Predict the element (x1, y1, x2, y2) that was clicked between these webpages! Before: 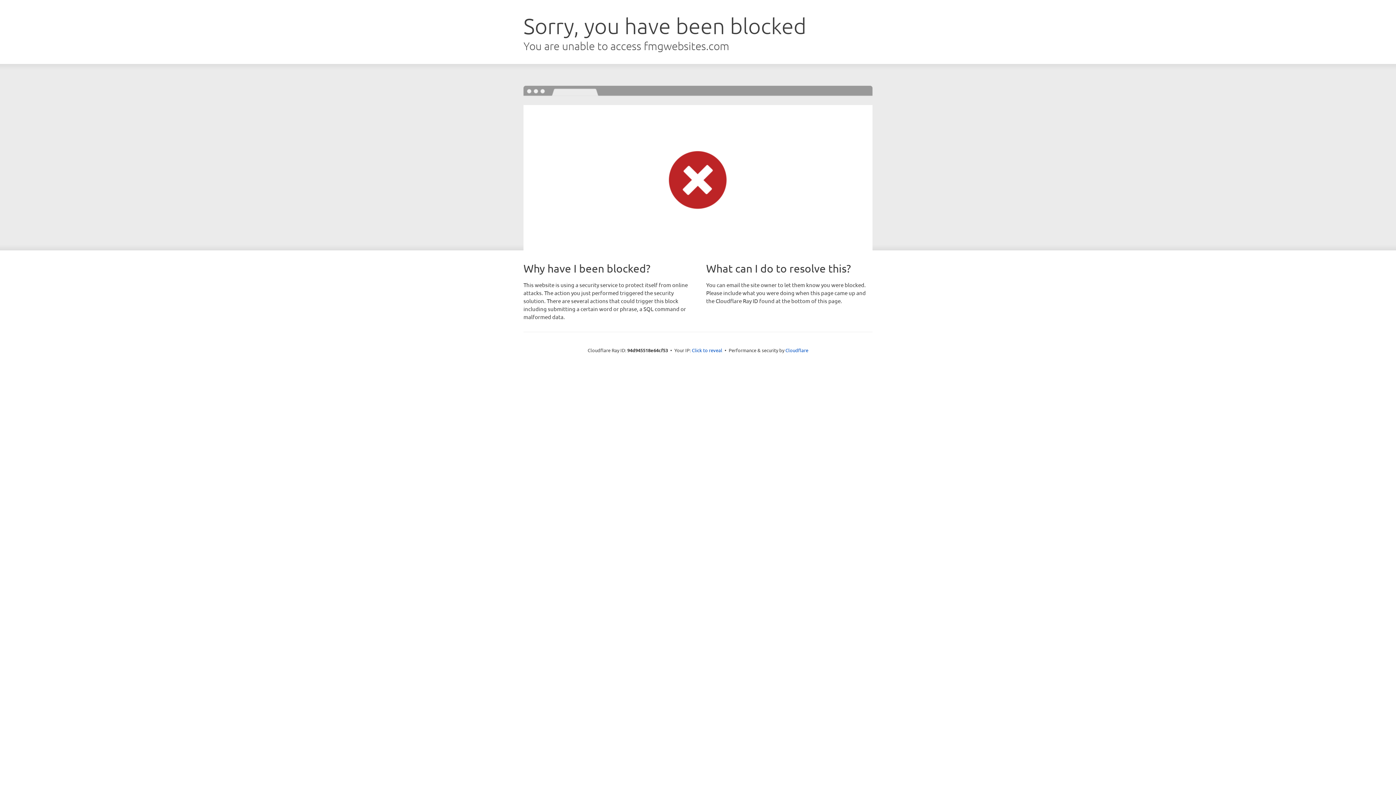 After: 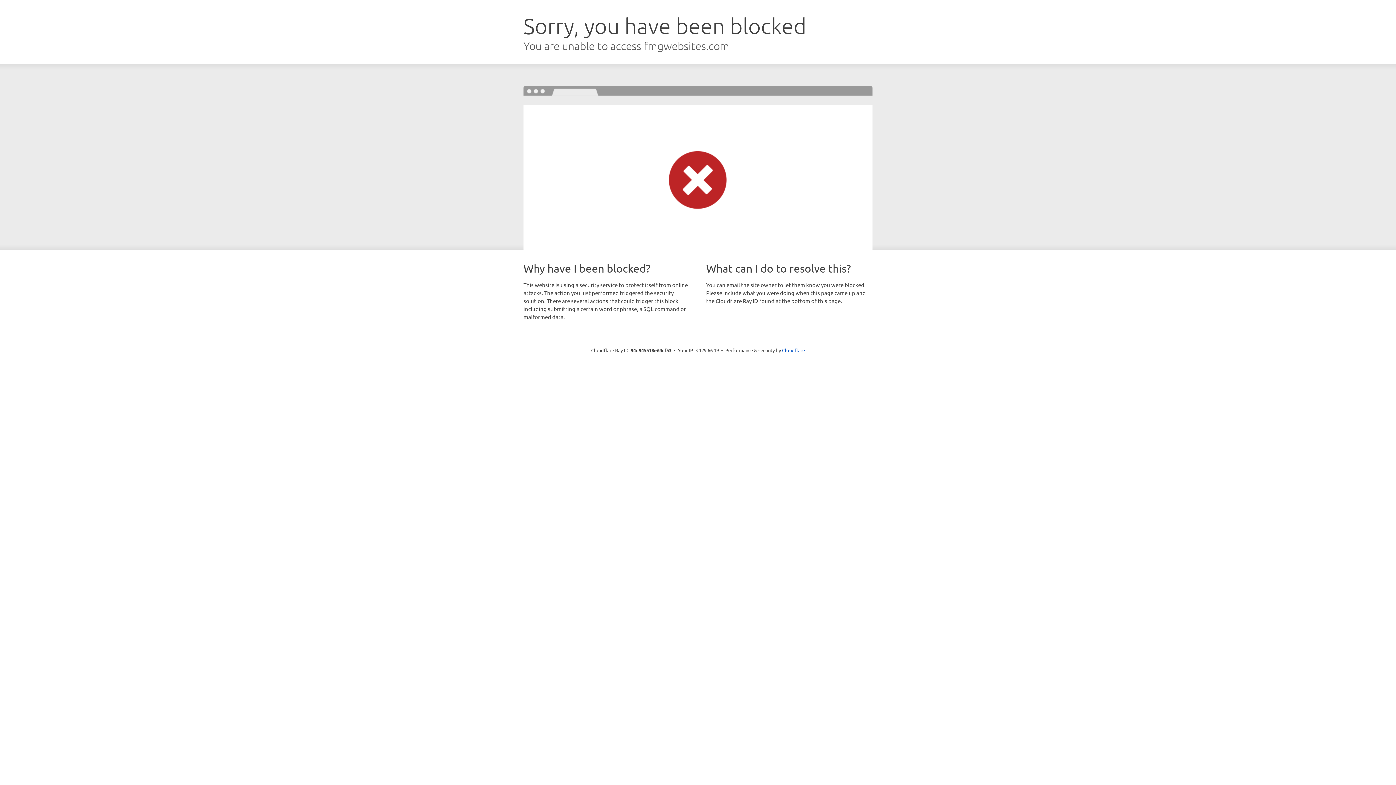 Action: label: Click to reveal bbox: (692, 346, 722, 353)